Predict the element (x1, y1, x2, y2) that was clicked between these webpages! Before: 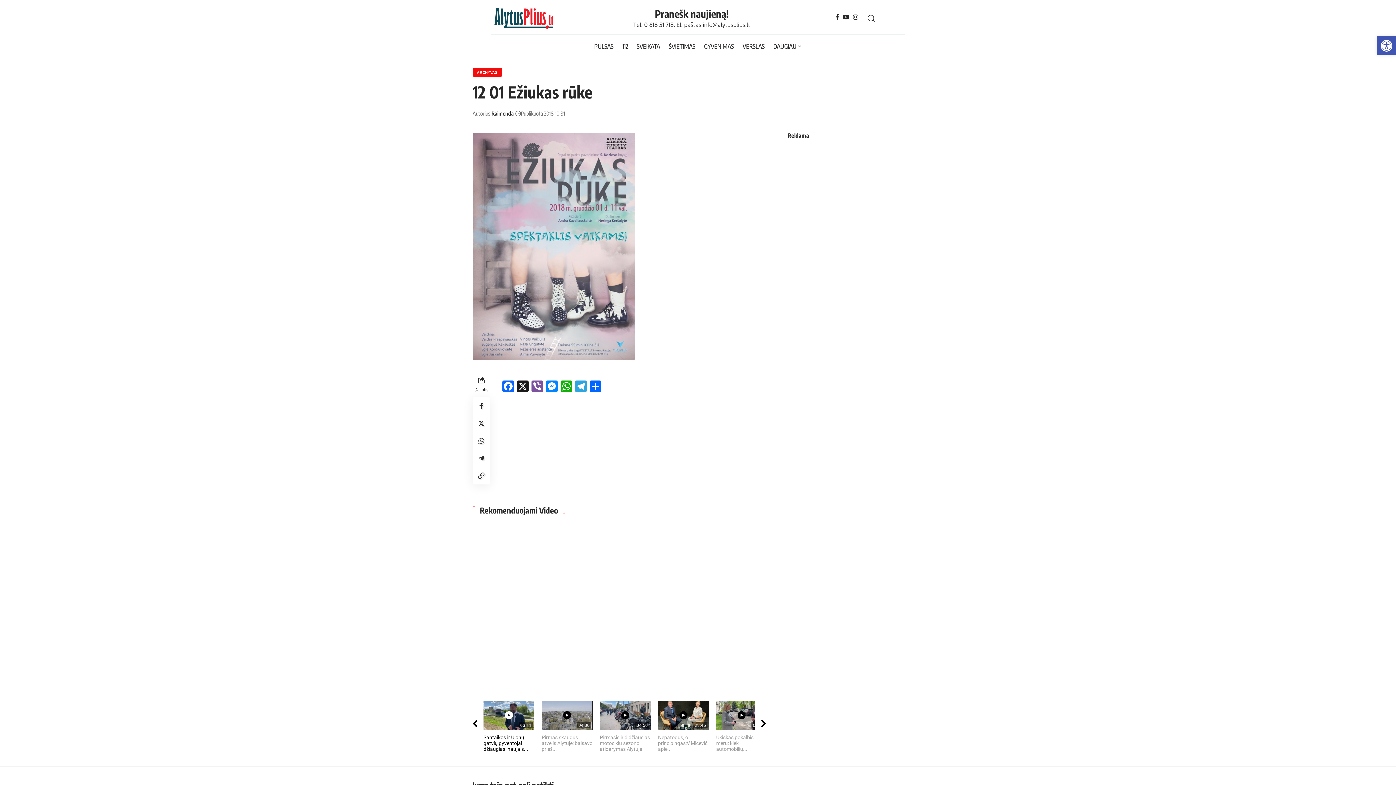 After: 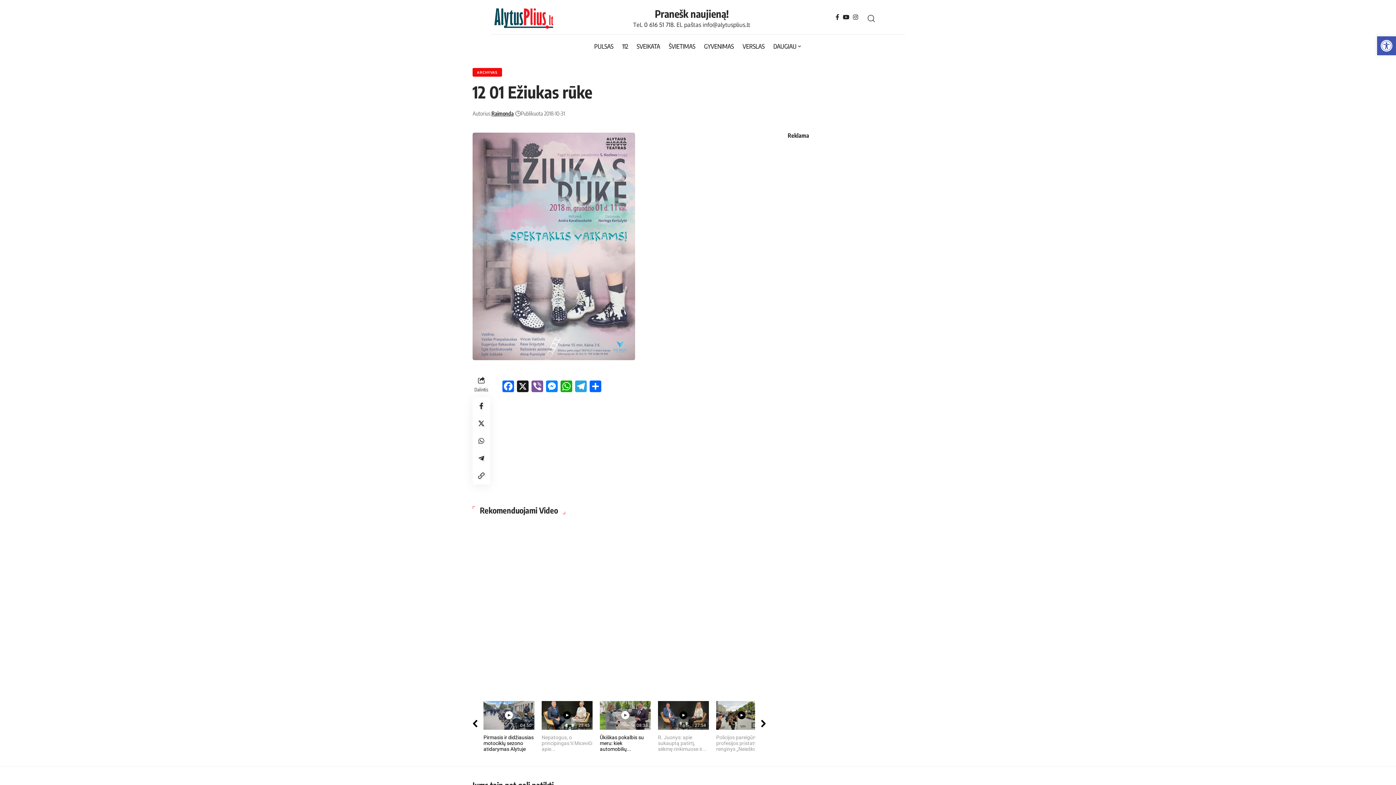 Action: bbox: (600, 694, 658, 754) label: 04:50
Pirmasis ir didžiausias motociklų sezono atidarymas Alytuje